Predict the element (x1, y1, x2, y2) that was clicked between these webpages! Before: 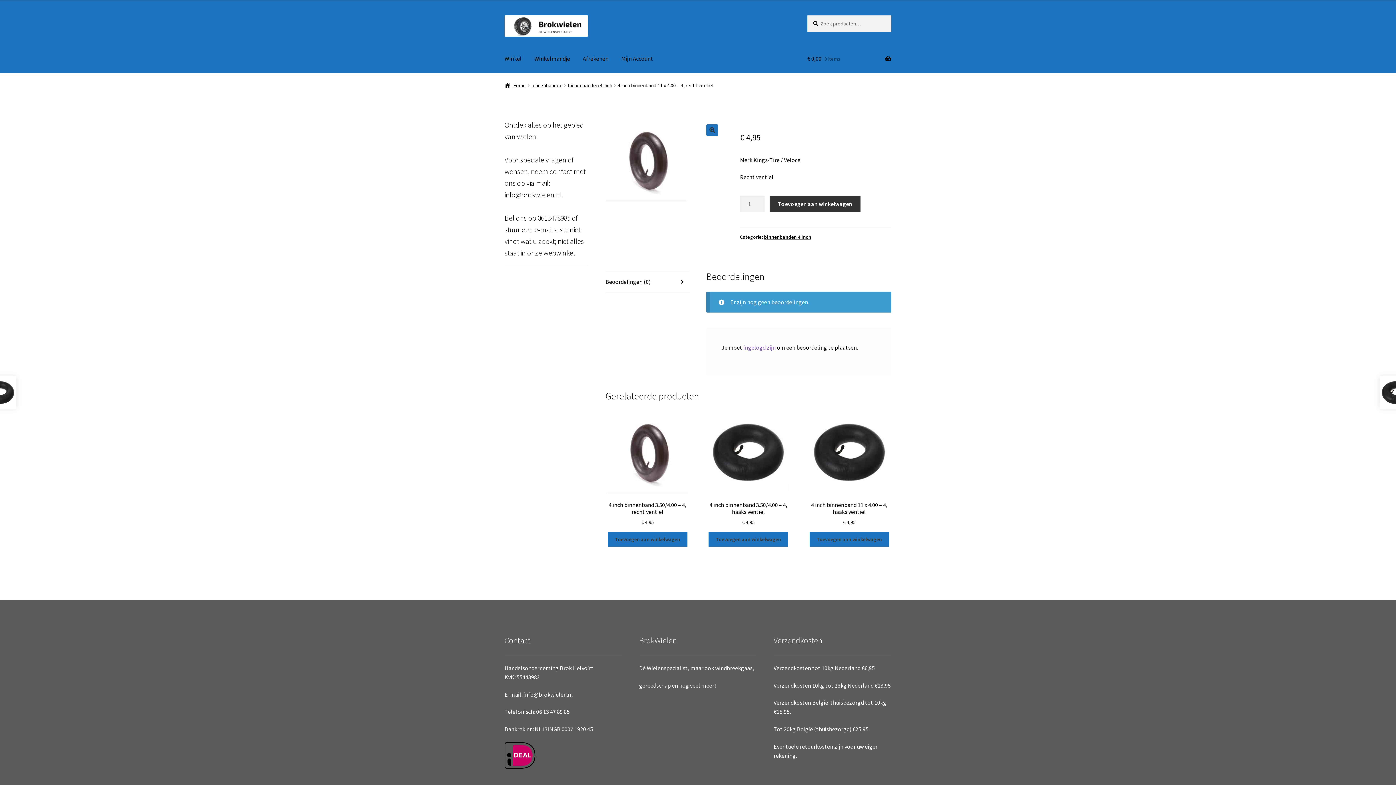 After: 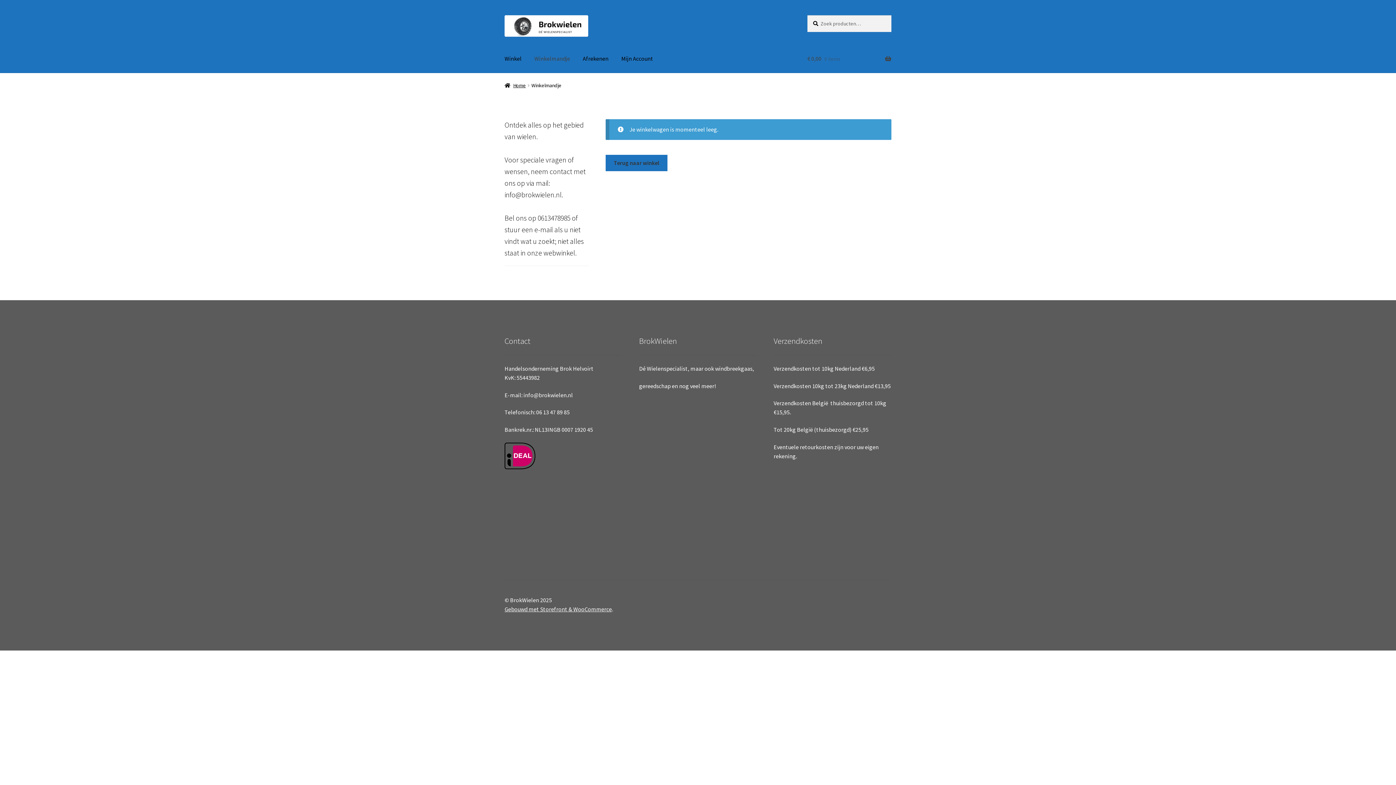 Action: bbox: (577, 44, 614, 72) label: Afrekenen